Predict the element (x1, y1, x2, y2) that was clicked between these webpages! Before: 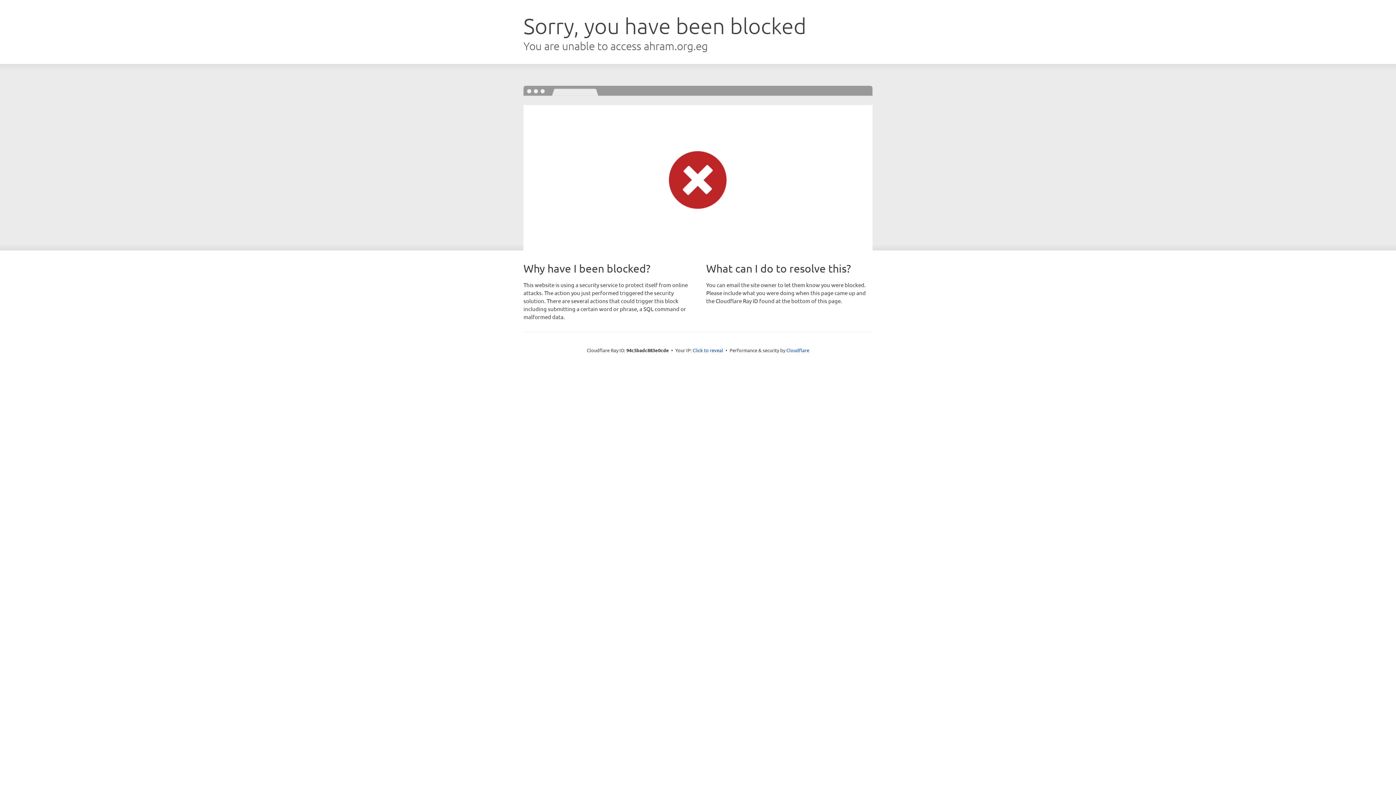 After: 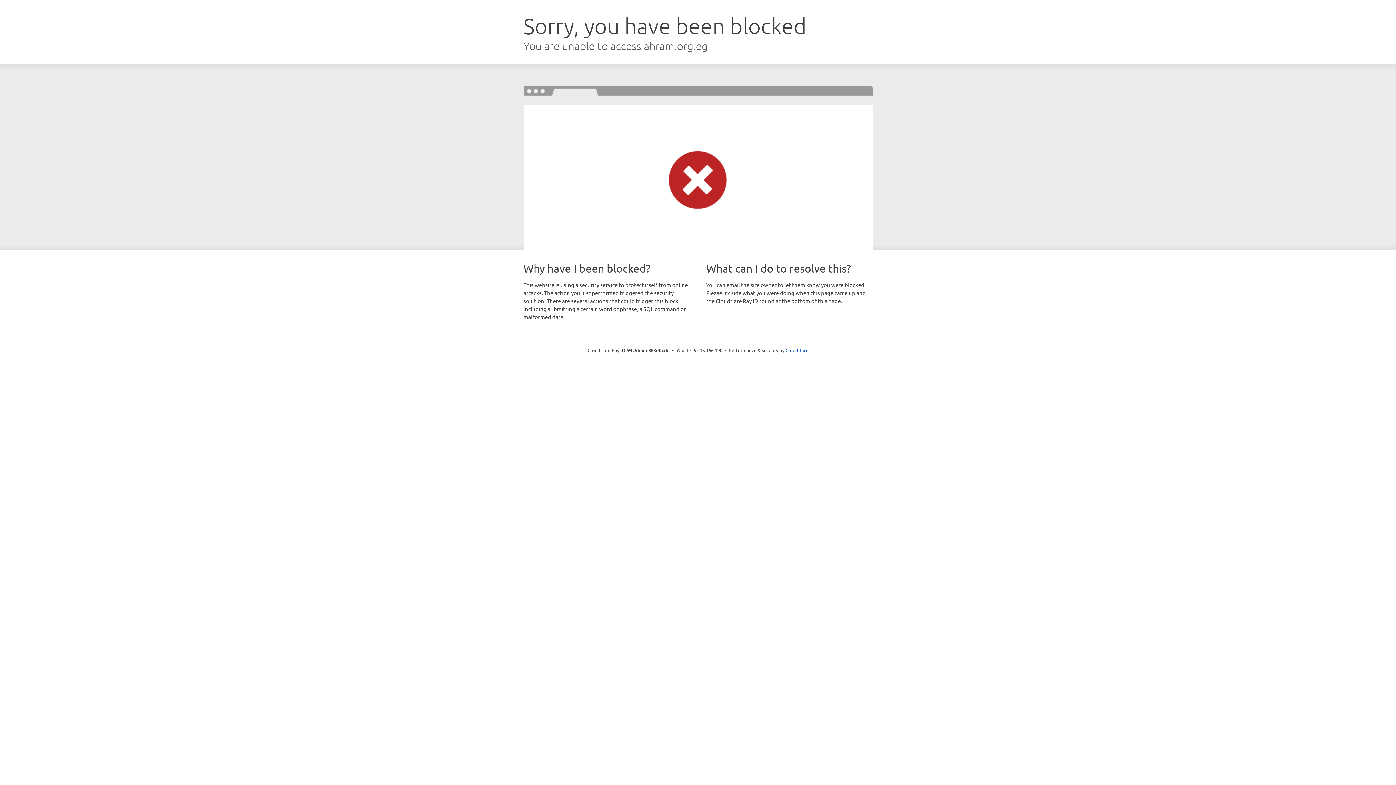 Action: bbox: (692, 346, 723, 353) label: Click to reveal